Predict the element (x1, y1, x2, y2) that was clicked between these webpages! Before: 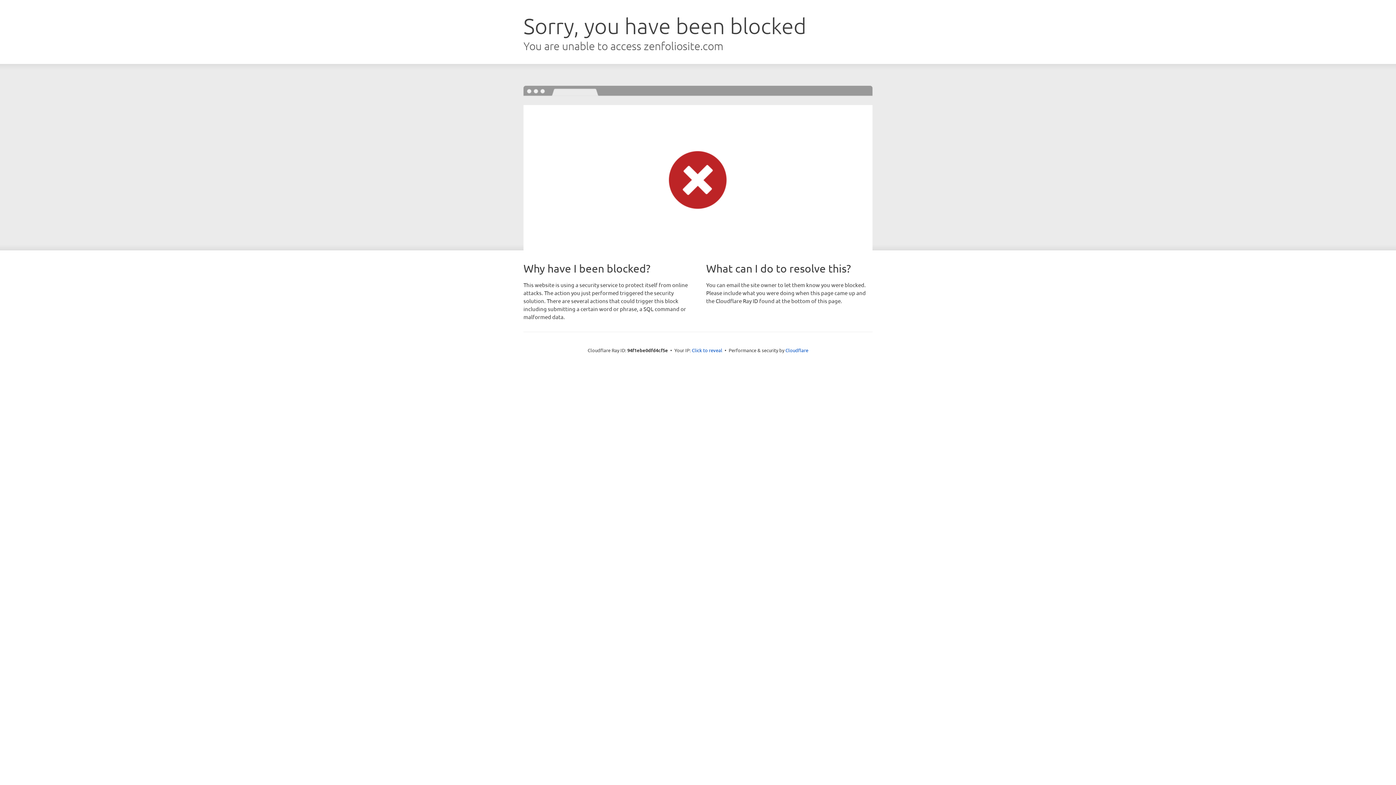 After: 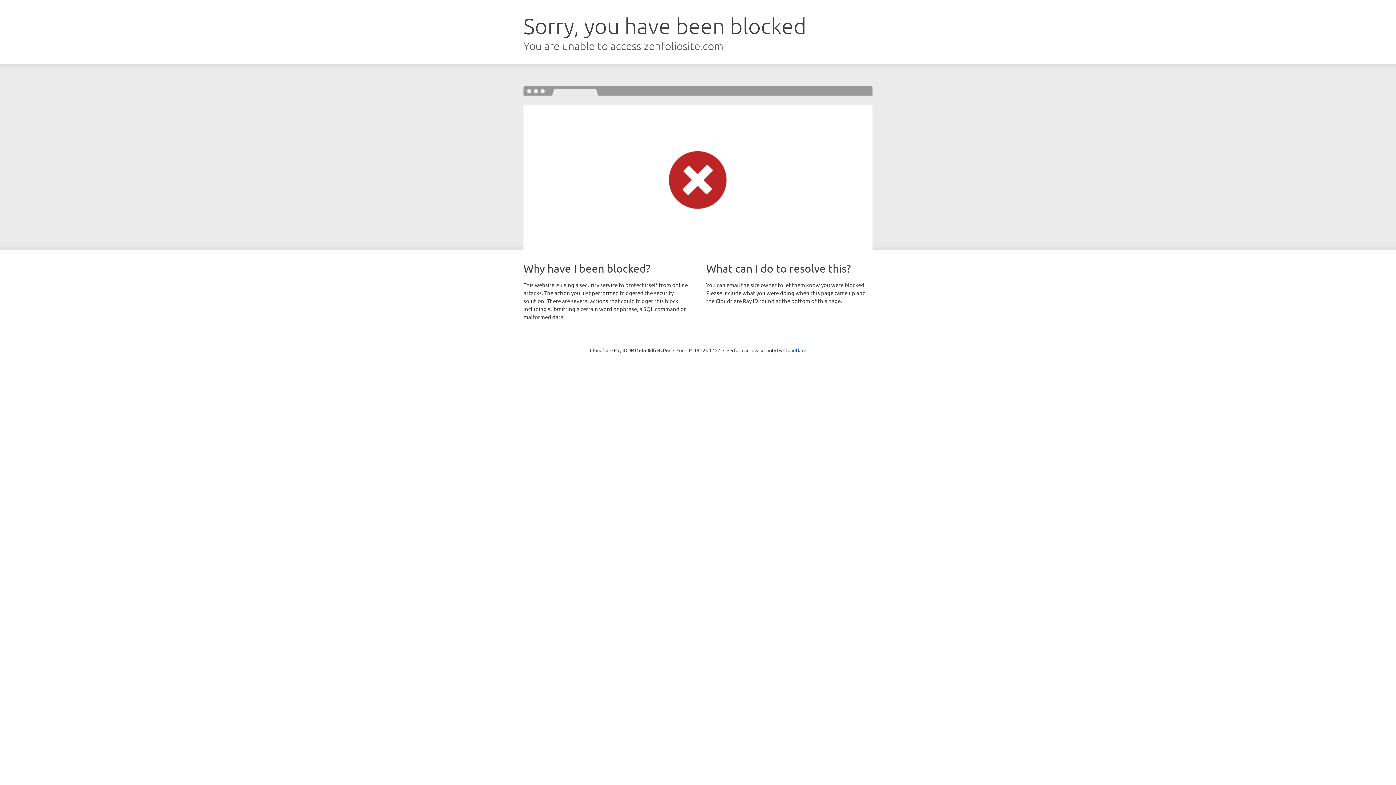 Action: bbox: (692, 346, 722, 353) label: Click to reveal